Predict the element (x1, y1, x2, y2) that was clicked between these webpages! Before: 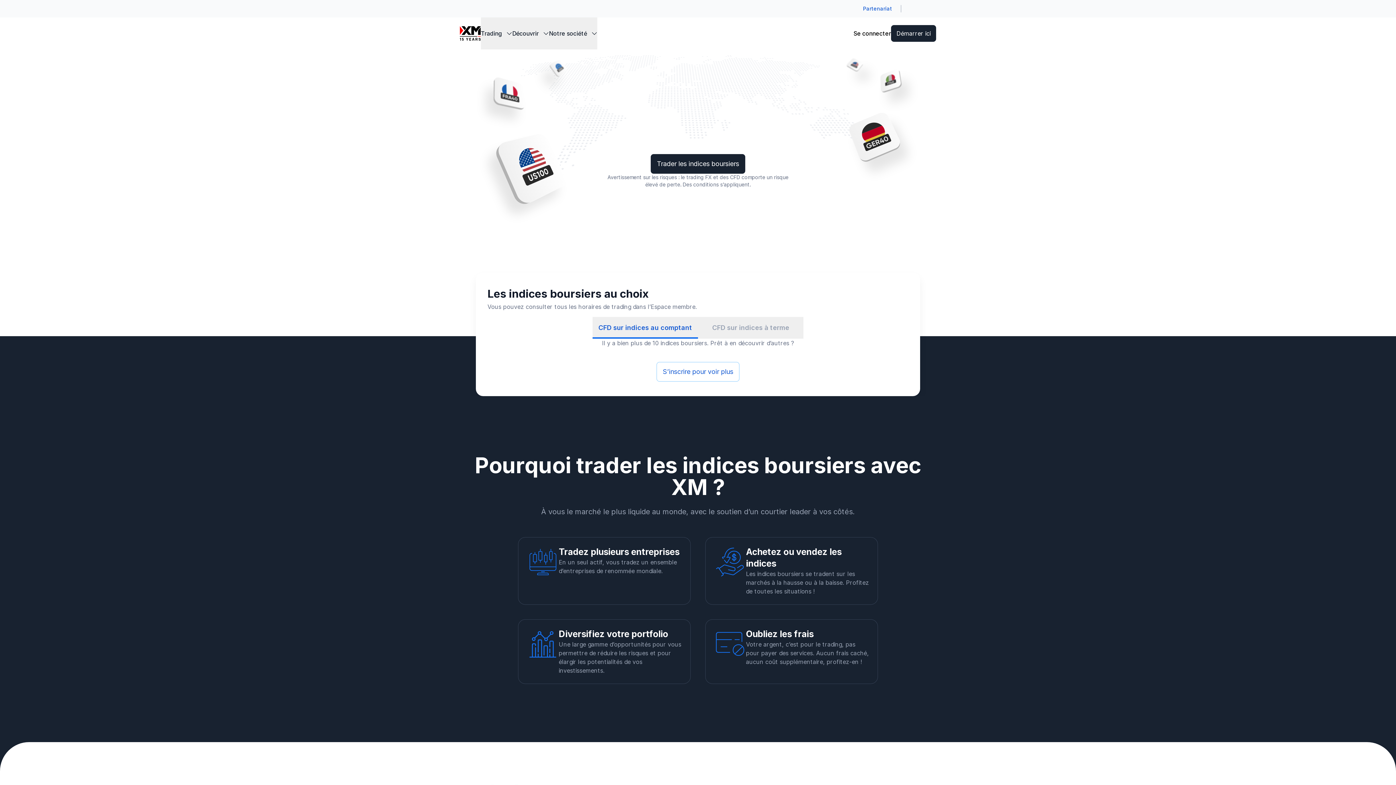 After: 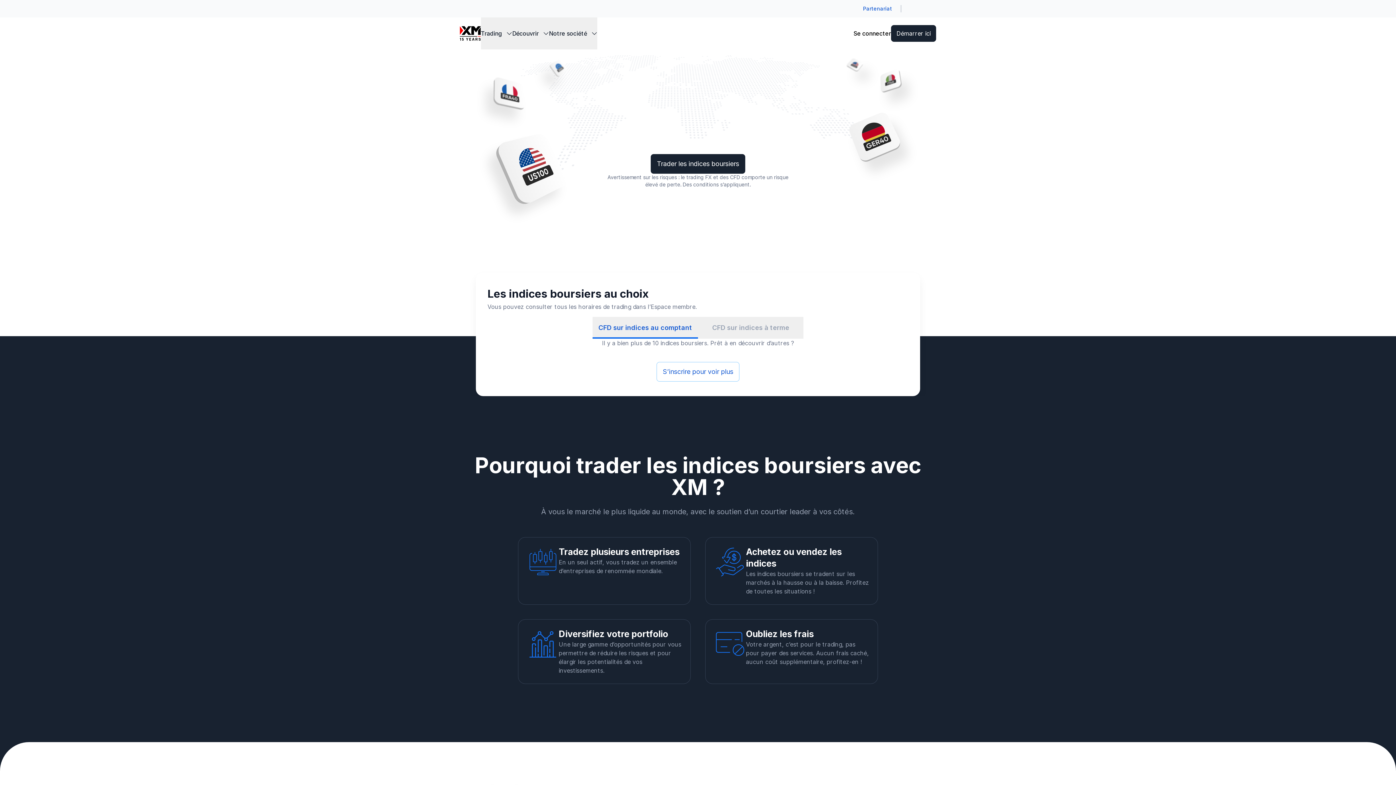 Action: bbox: (853, 29, 891, 37) label: Se connecter